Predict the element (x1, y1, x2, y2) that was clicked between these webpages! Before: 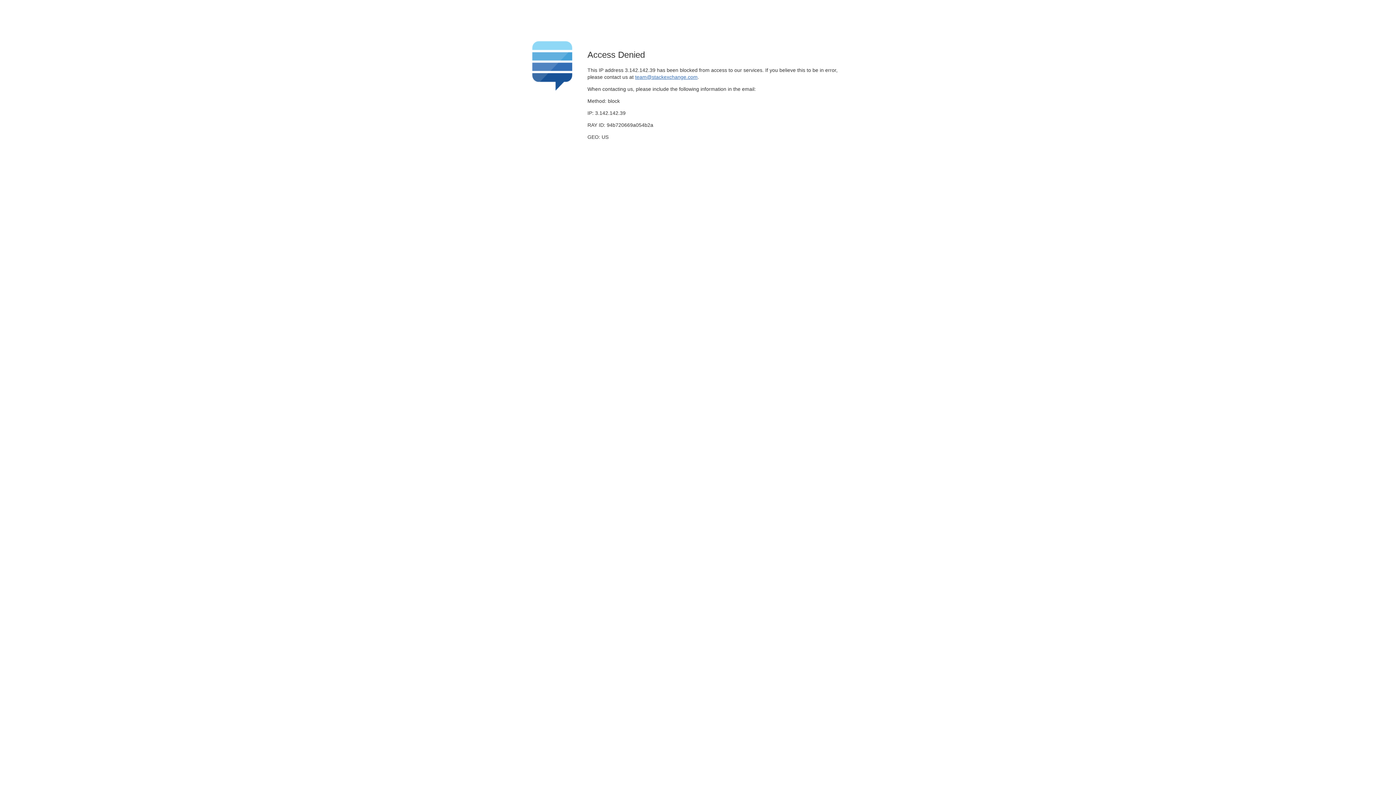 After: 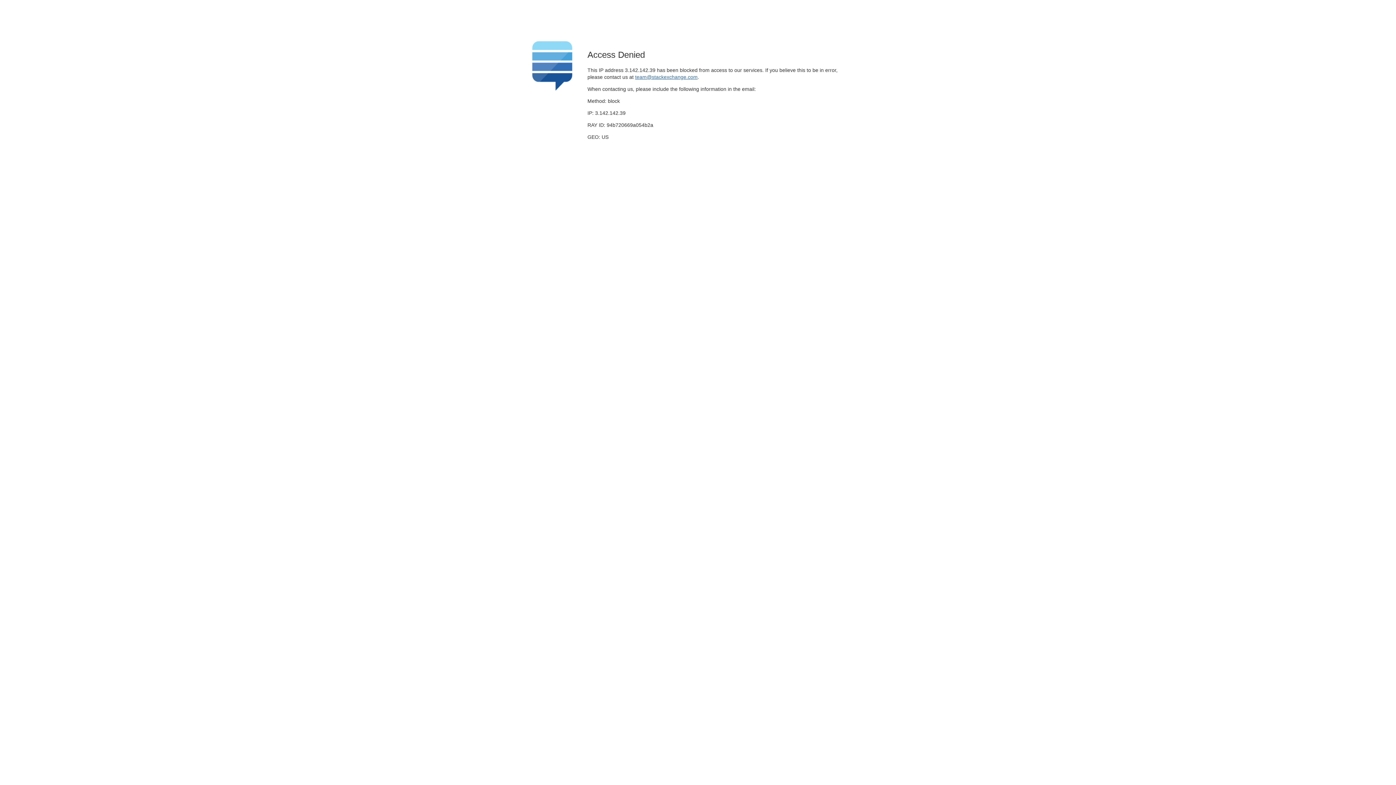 Action: label: team@stackexchange.com bbox: (635, 74, 697, 79)